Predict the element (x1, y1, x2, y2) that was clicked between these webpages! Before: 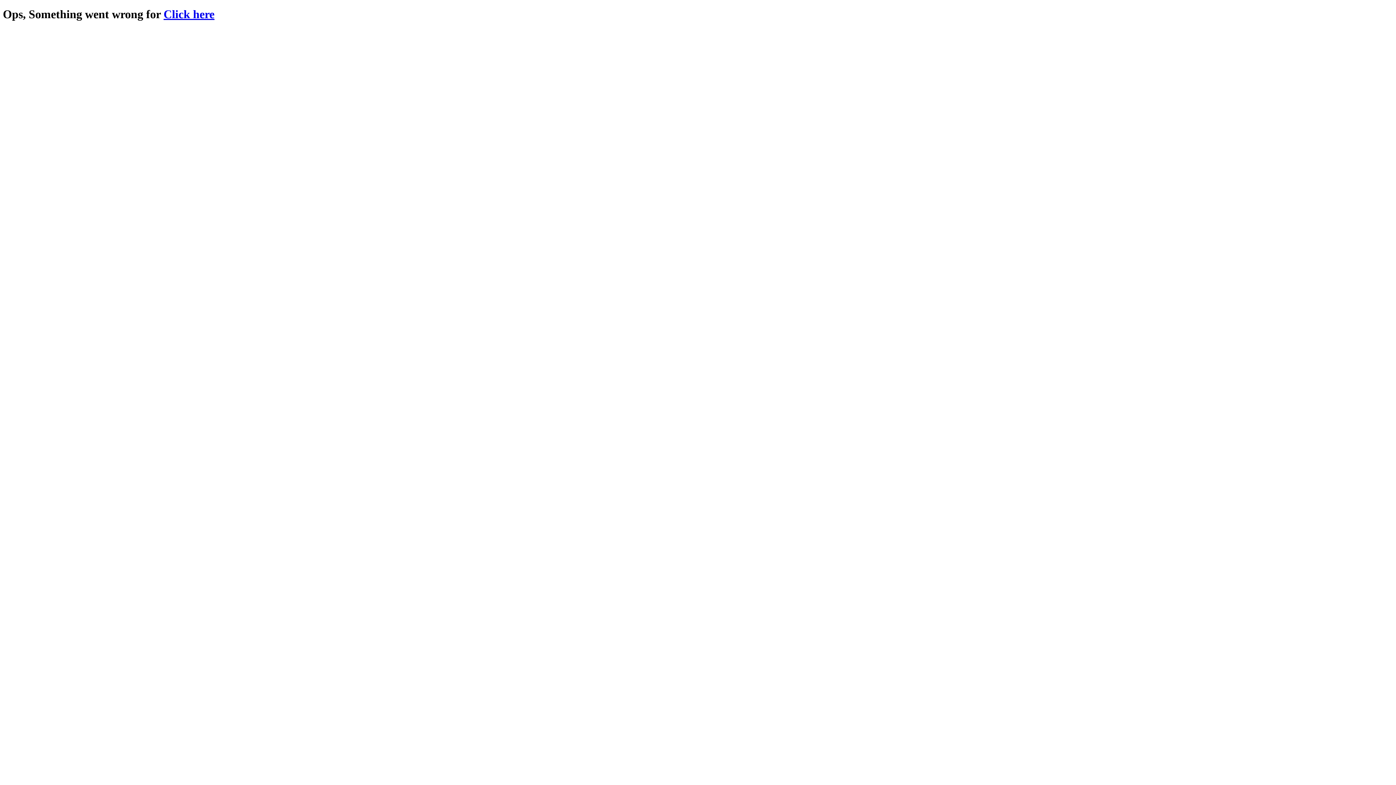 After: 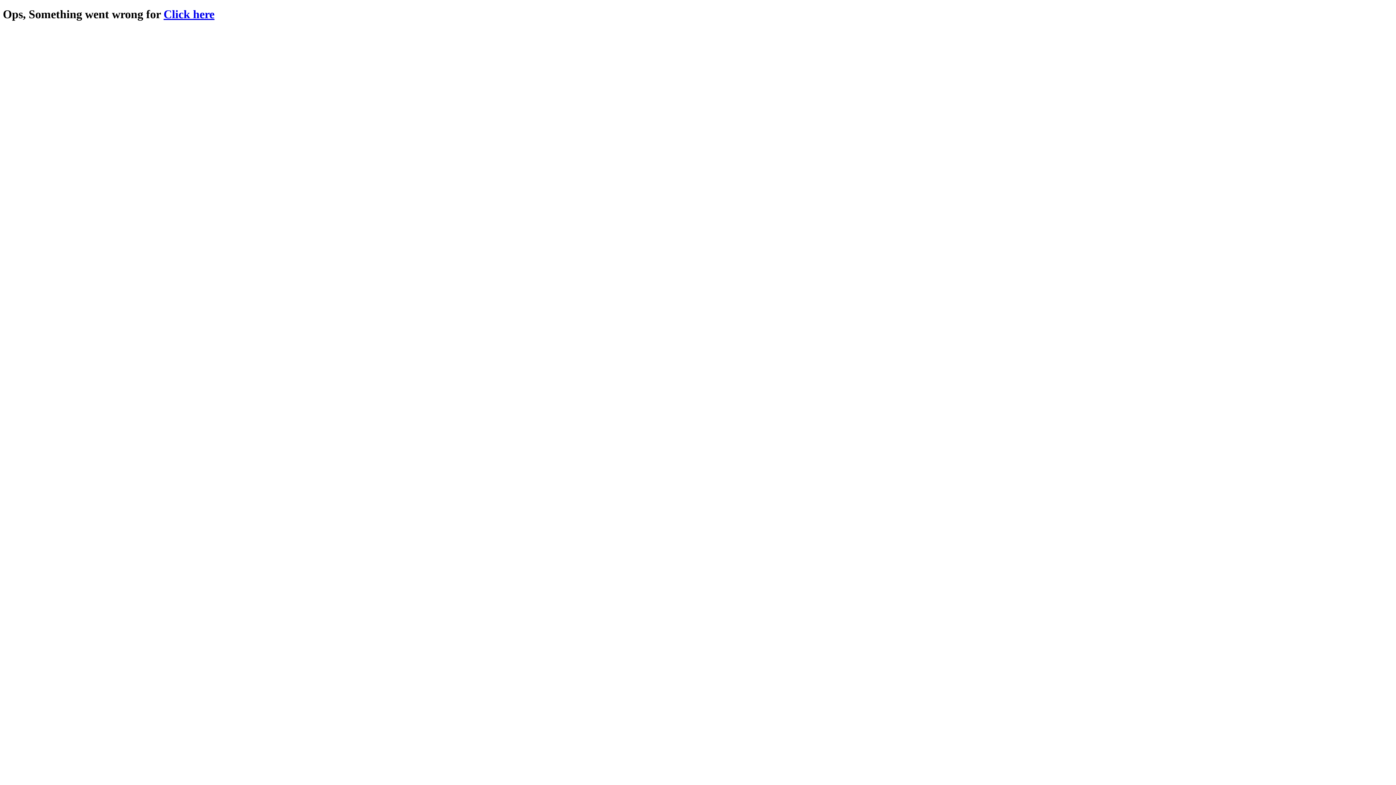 Action: label: Click here bbox: (163, 7, 214, 20)